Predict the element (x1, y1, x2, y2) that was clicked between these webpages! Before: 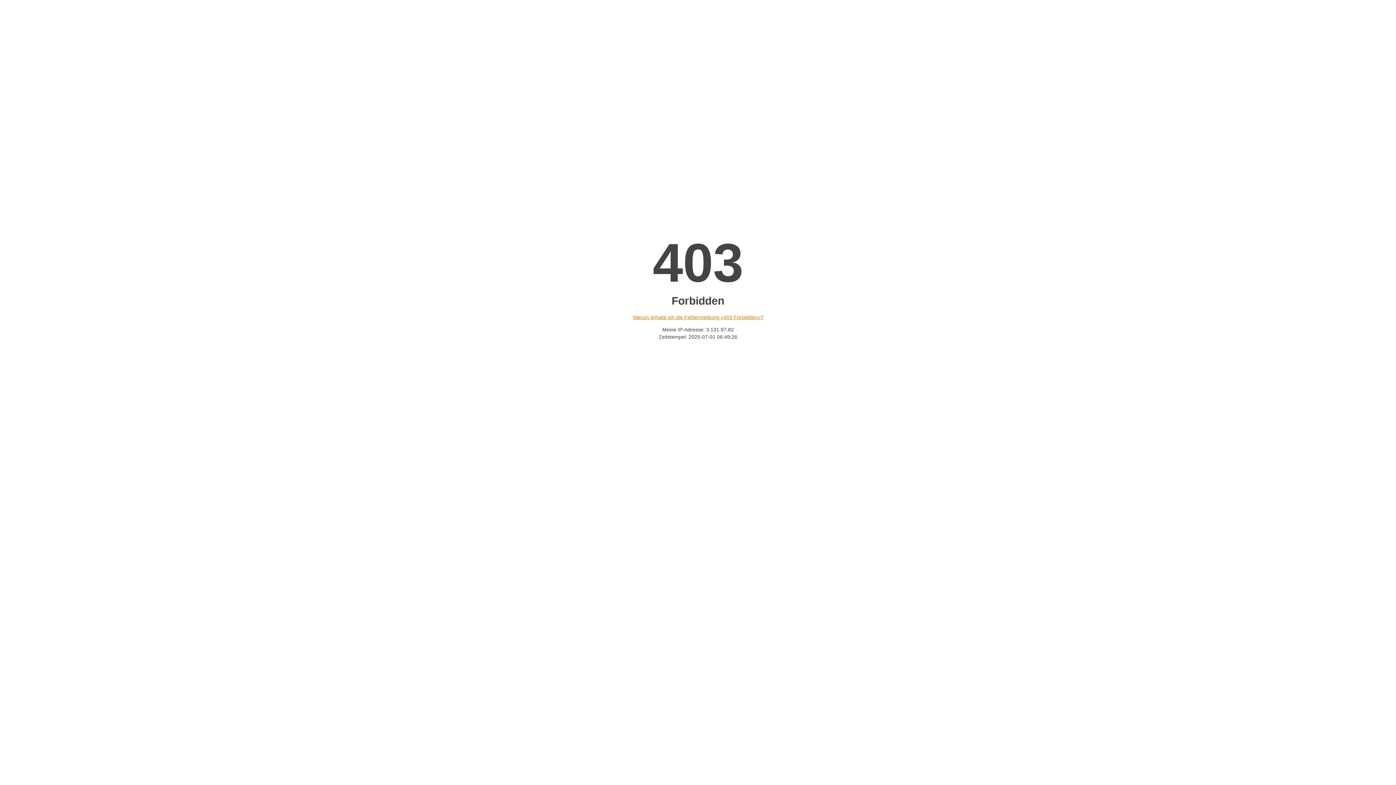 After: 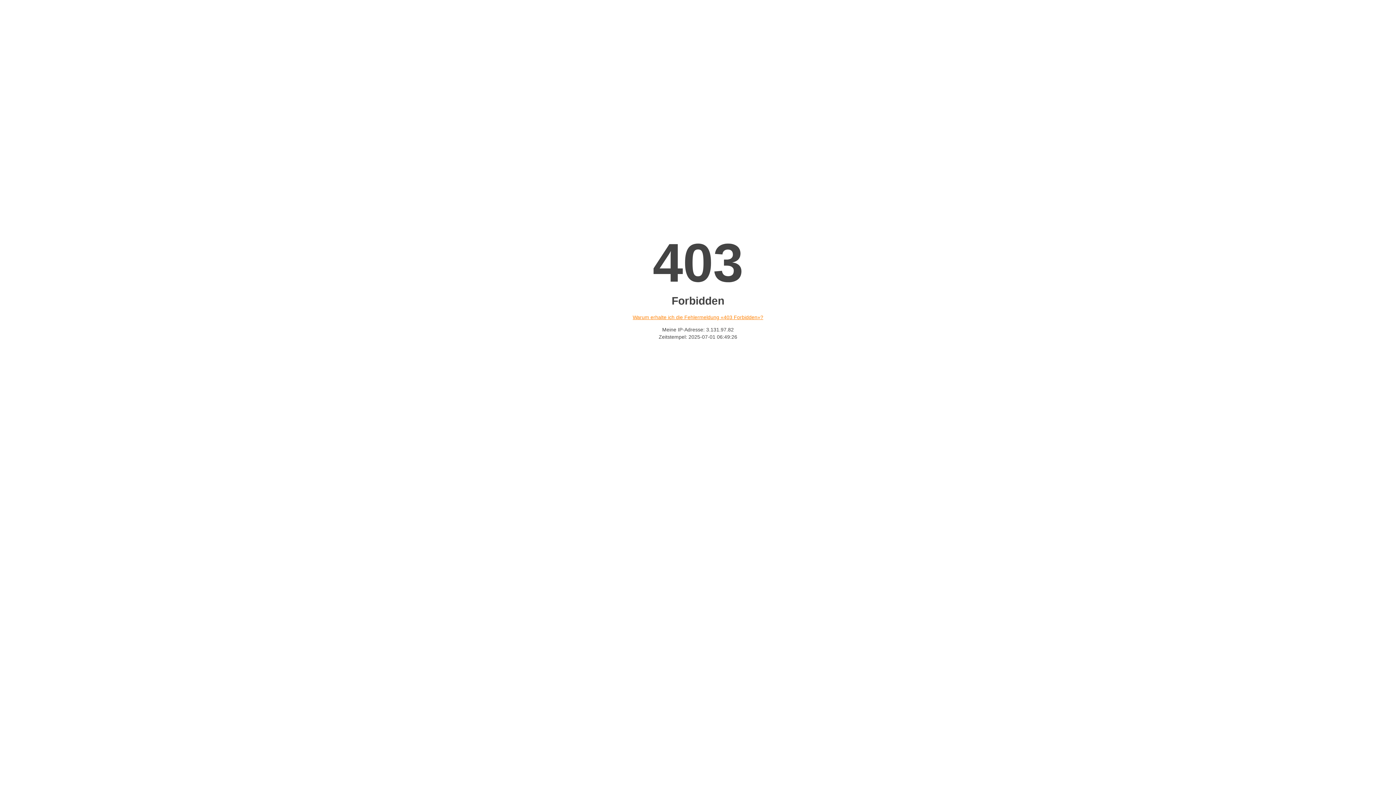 Action: bbox: (632, 314, 763, 320) label: Warum erhalte ich die Fehlermeldung «403 Forbidden»?